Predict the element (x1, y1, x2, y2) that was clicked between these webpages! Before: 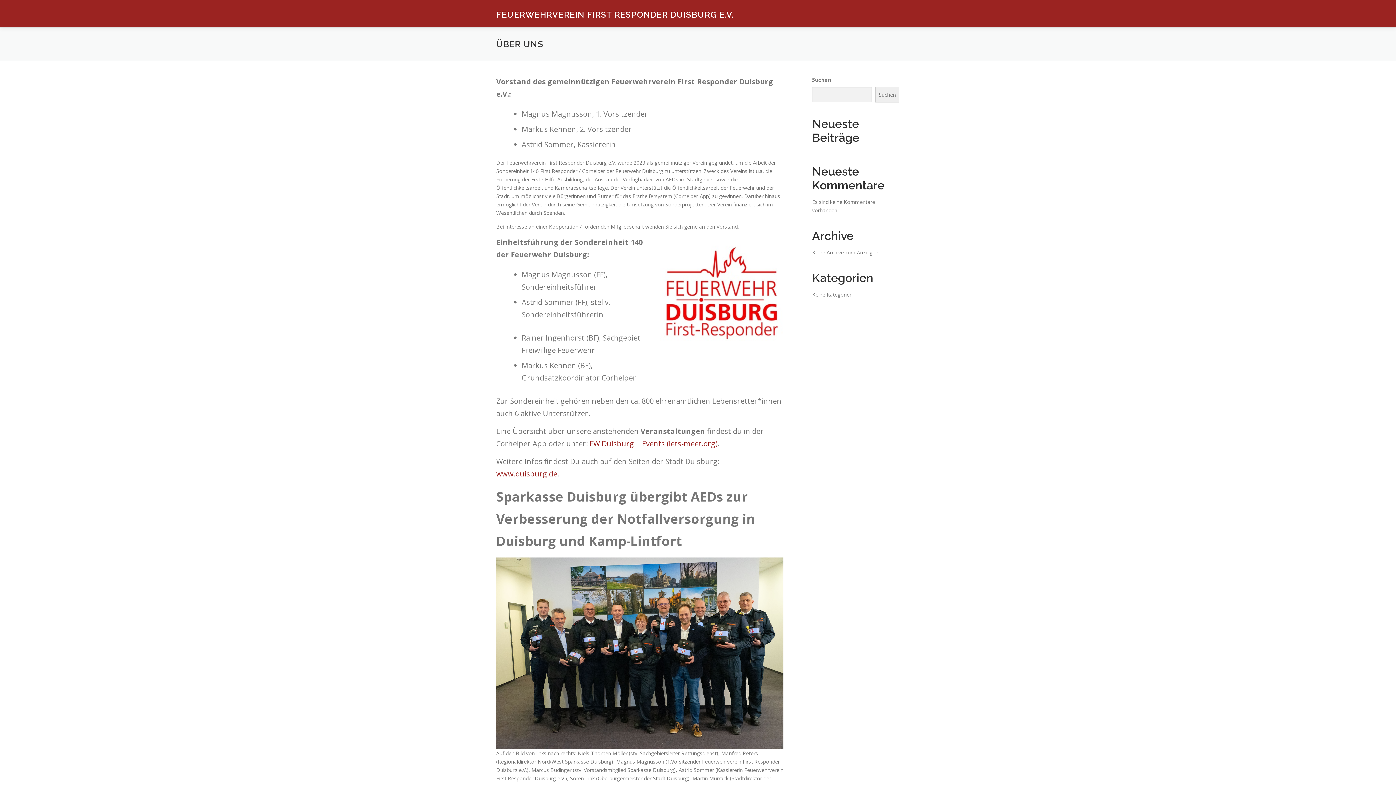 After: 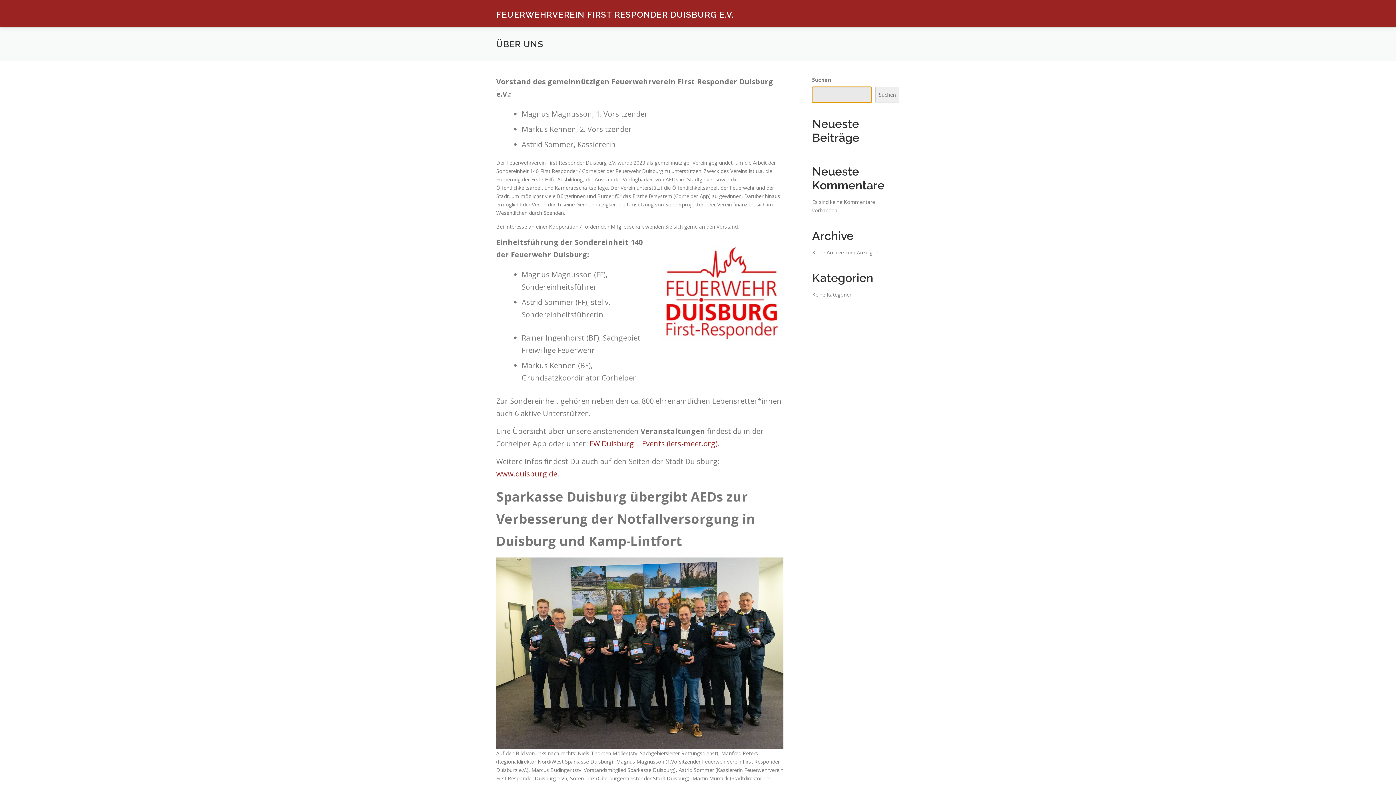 Action: bbox: (875, 86, 899, 102) label: Suchen